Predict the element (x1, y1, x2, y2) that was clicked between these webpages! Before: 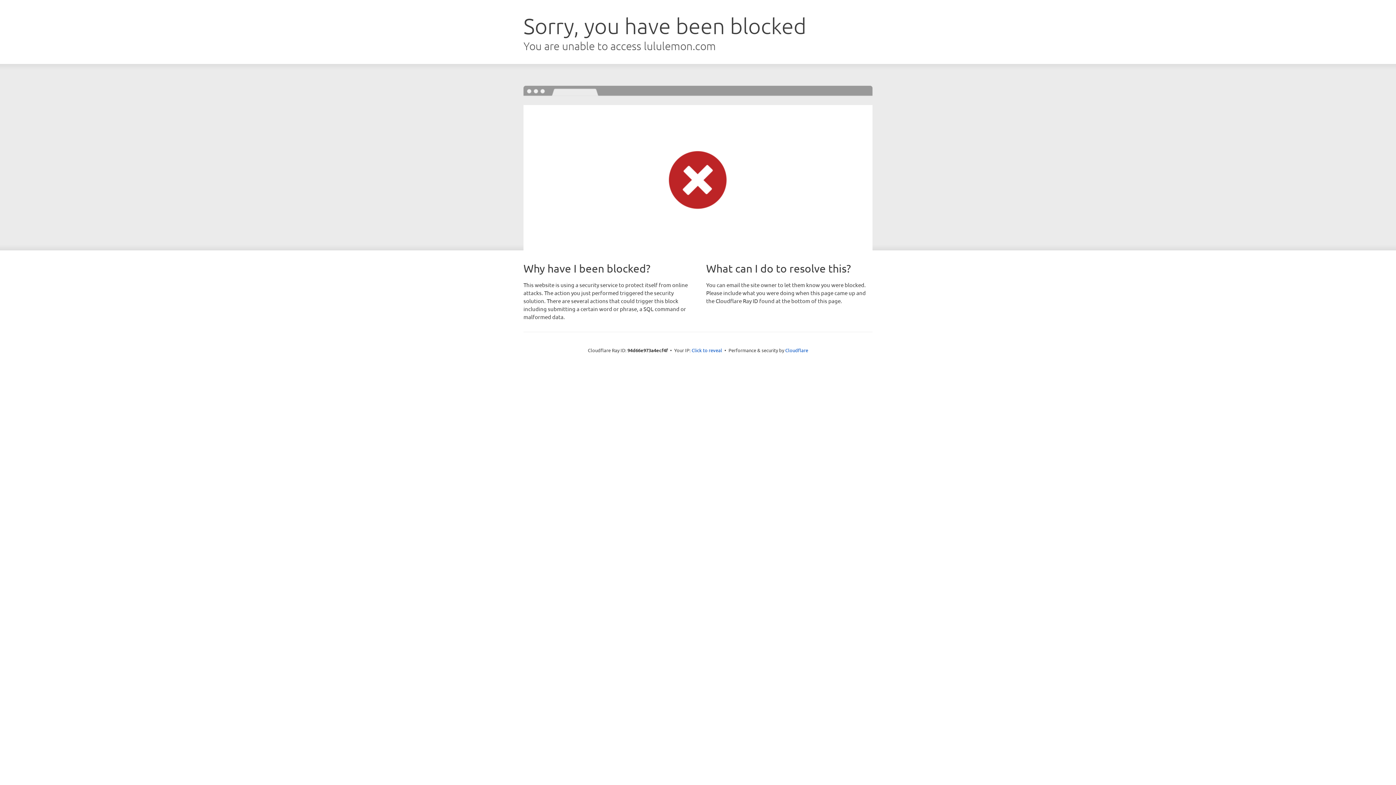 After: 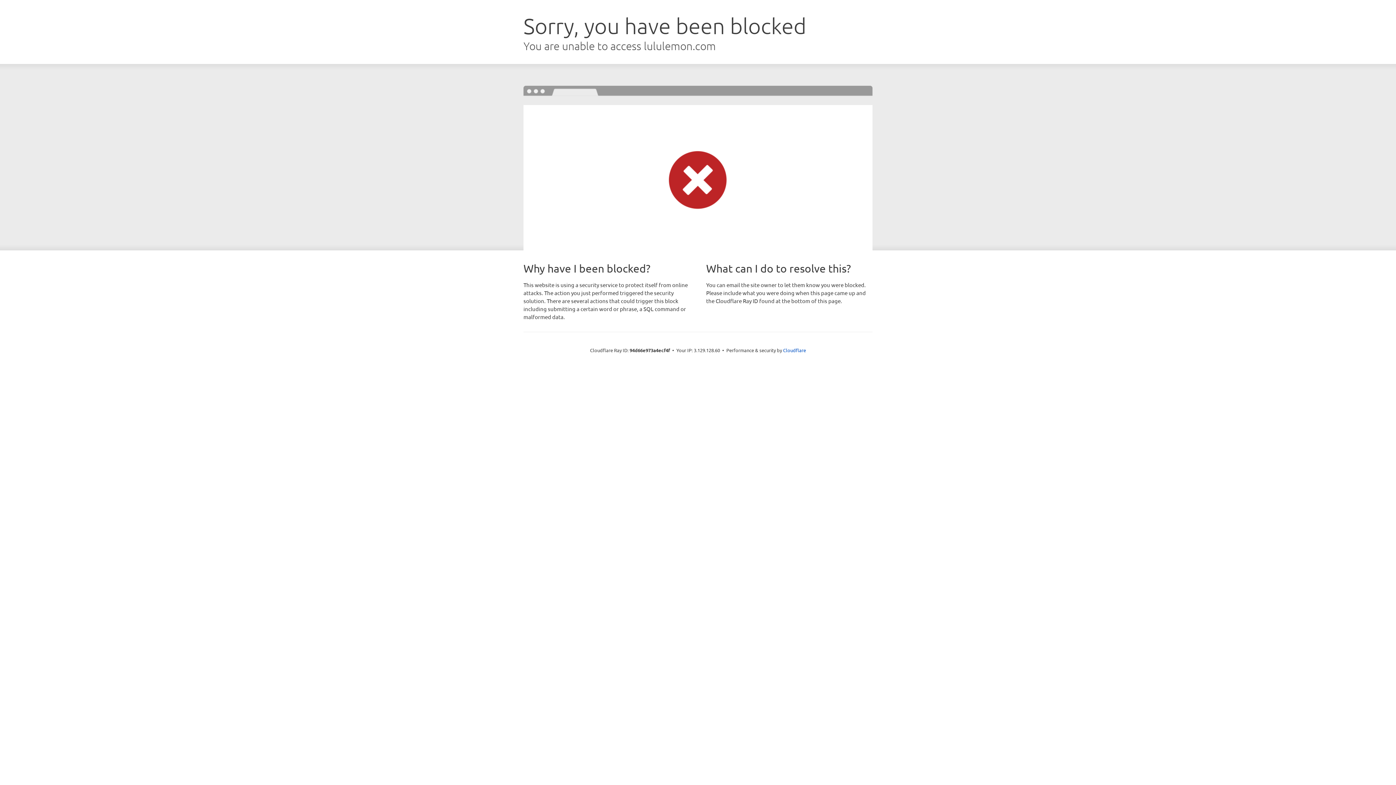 Action: bbox: (691, 346, 722, 353) label: Click to reveal